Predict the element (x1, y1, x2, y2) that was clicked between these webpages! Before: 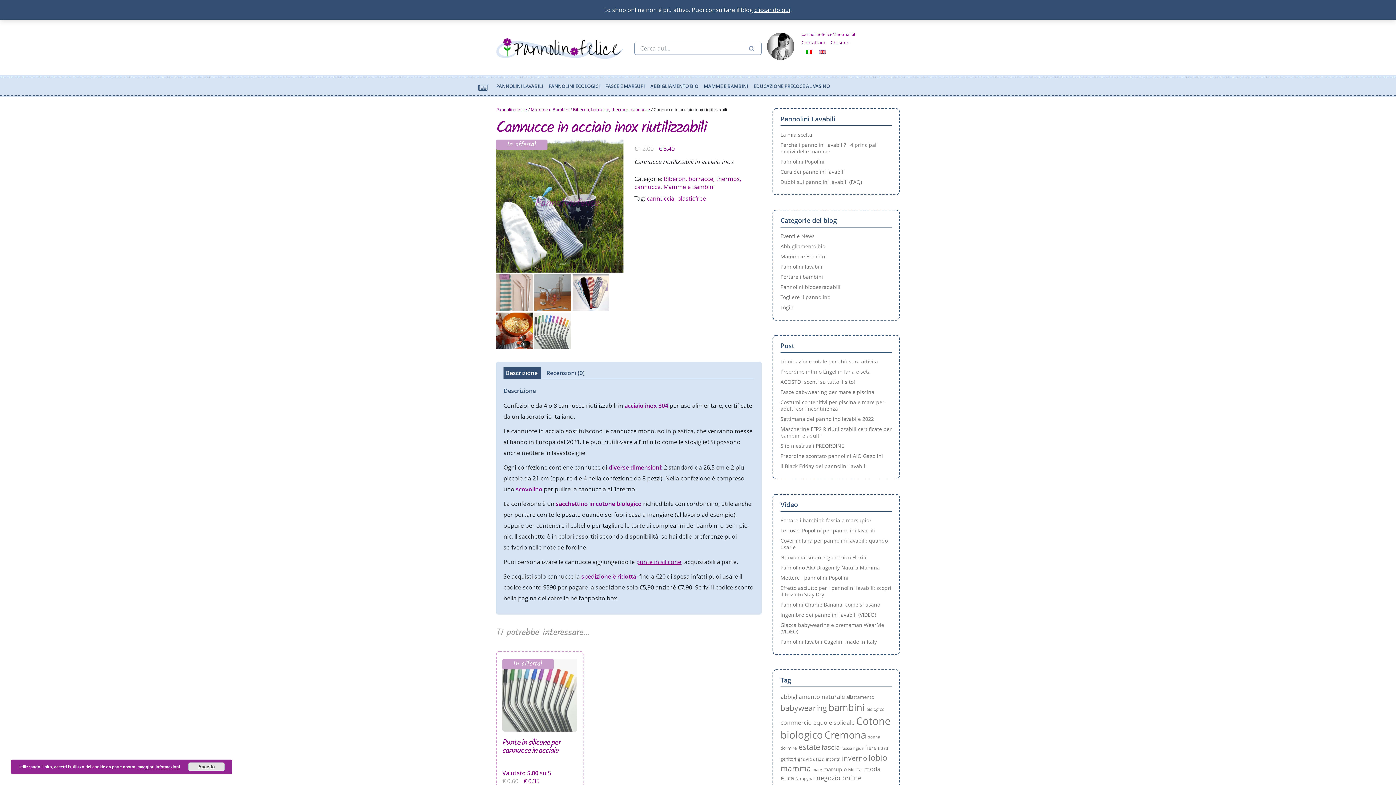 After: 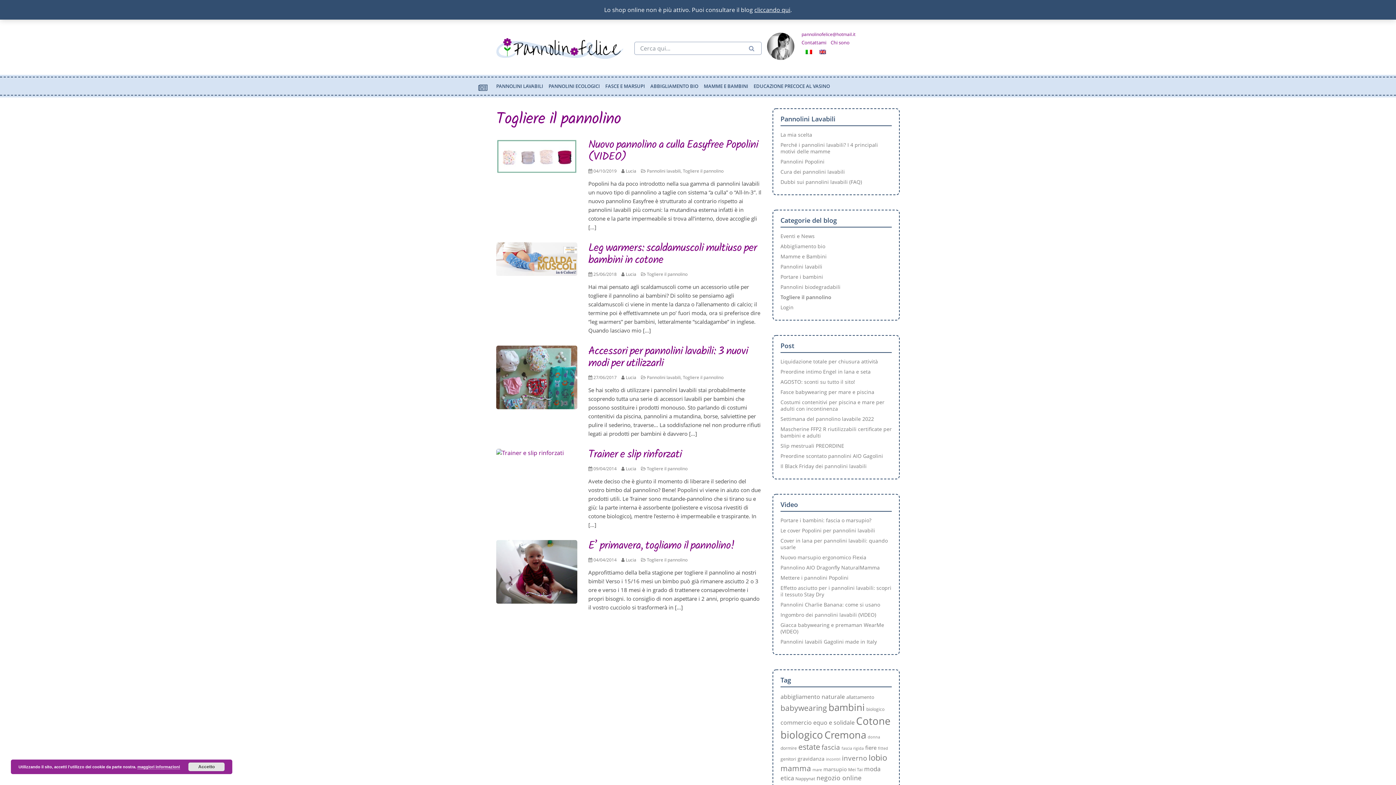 Action: label: Togliere il pannolino bbox: (780, 293, 830, 300)